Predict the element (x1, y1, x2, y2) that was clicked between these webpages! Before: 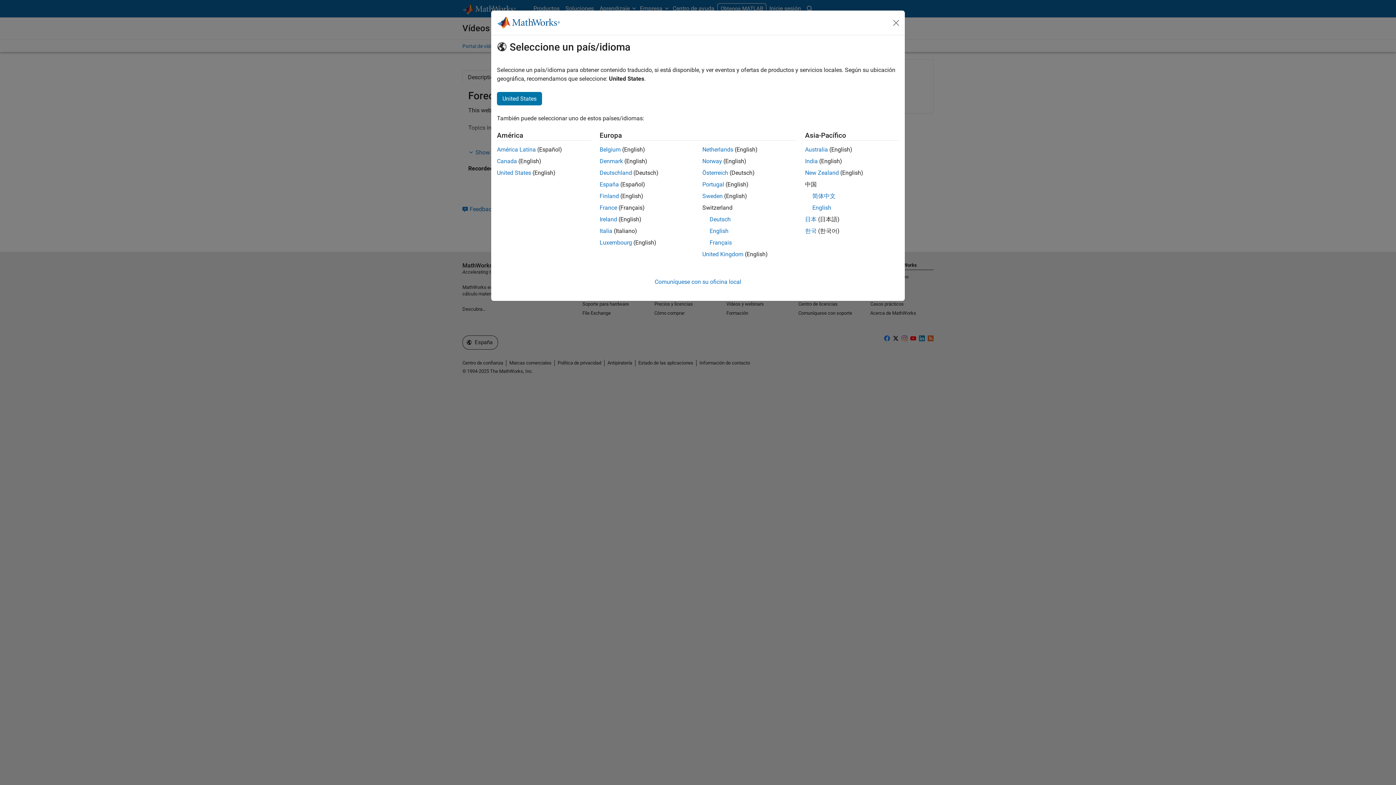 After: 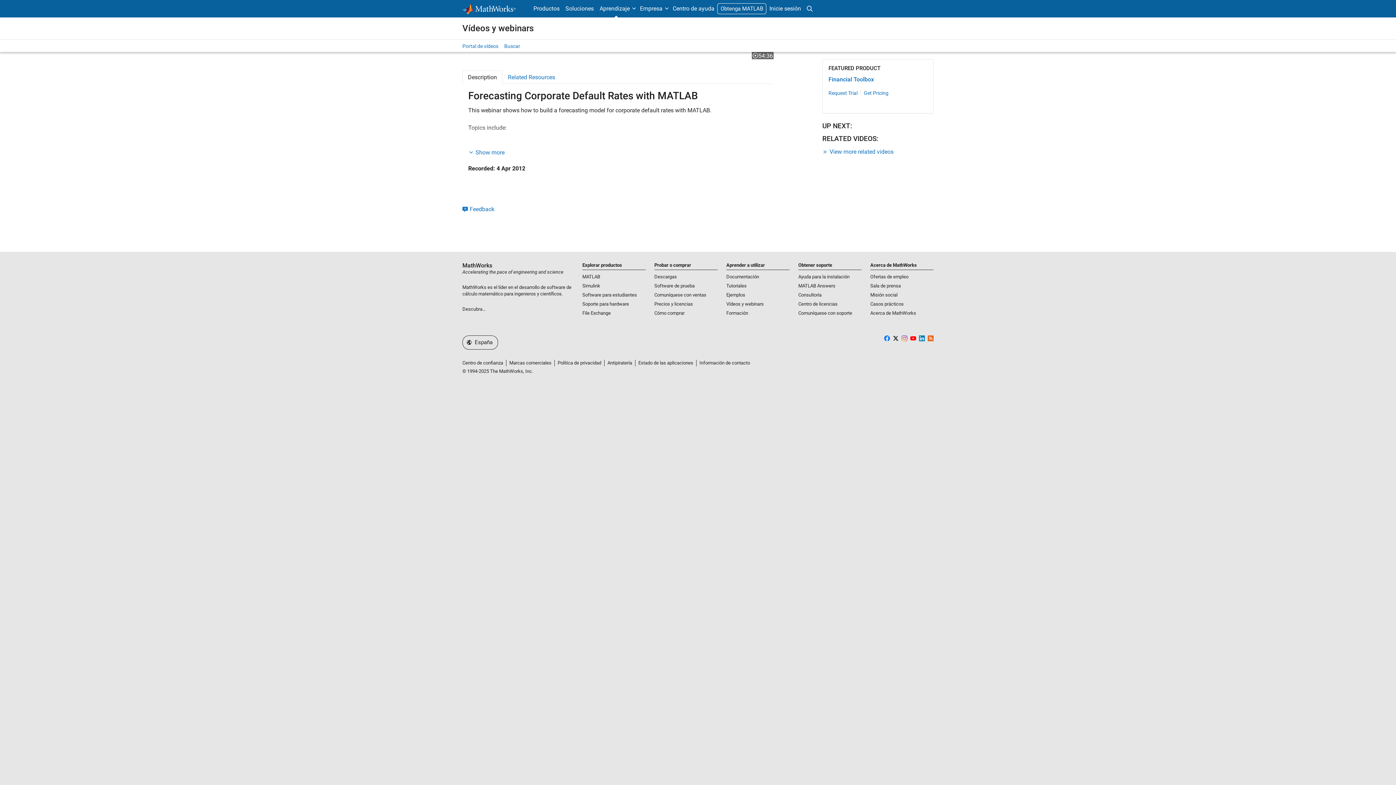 Action: bbox: (890, 16, 902, 28) label: Cerrar